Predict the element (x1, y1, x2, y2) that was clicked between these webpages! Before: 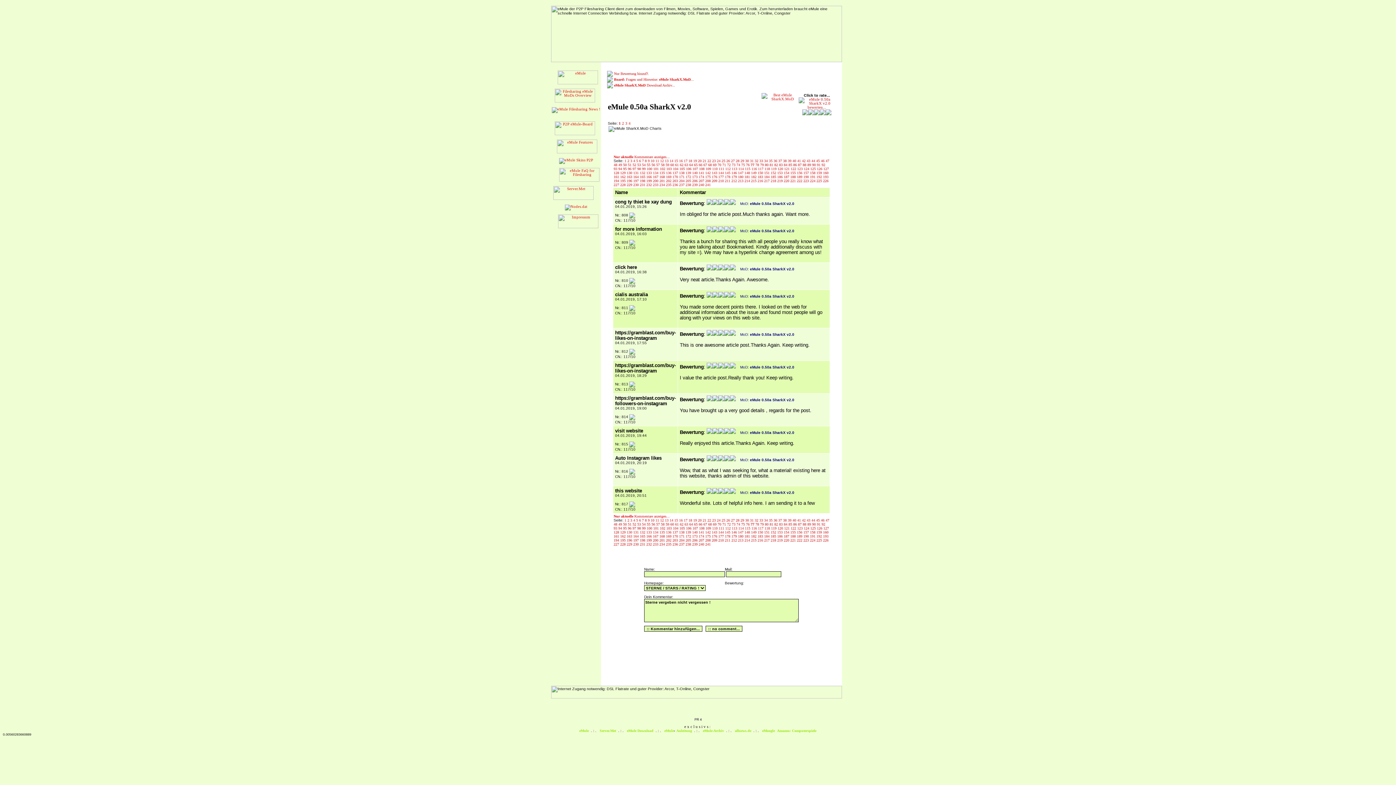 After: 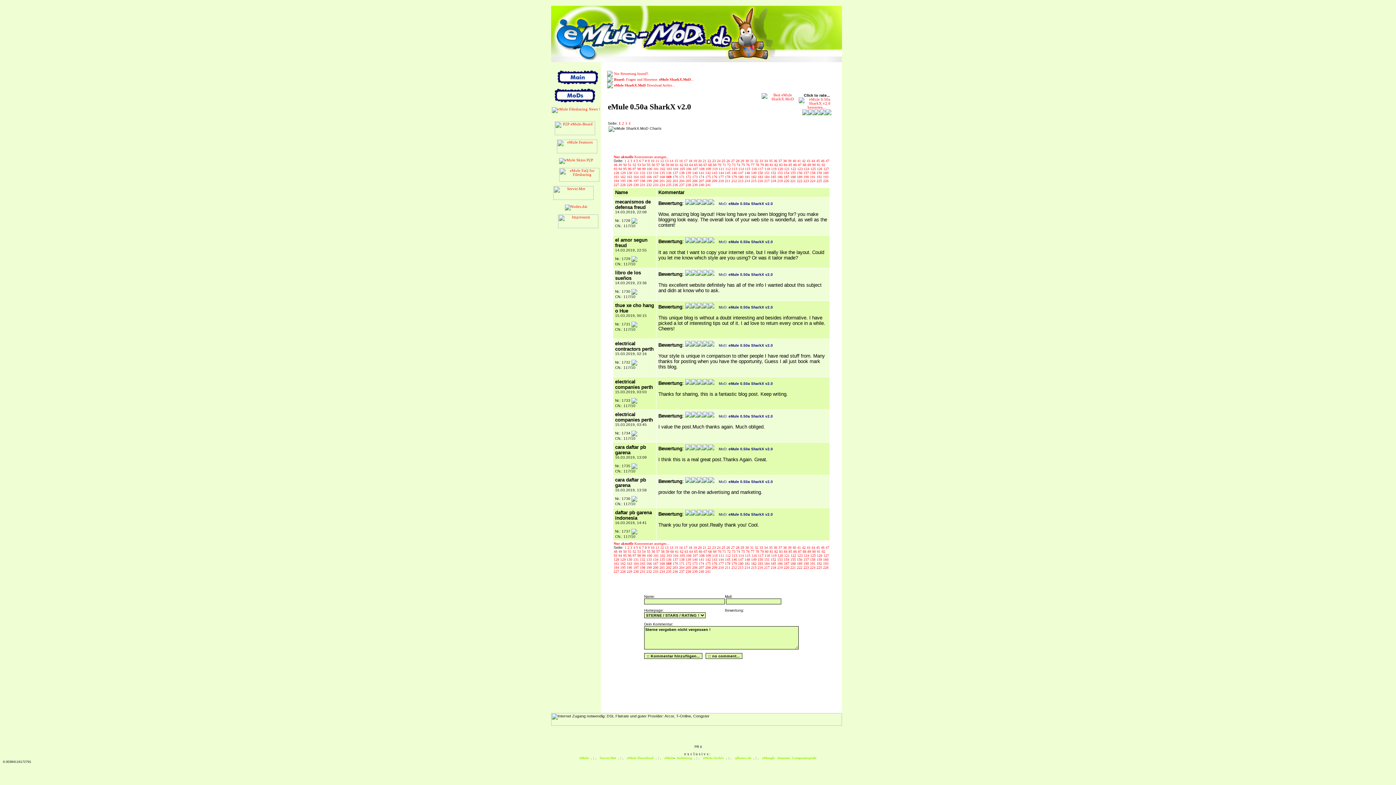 Action: label: 169  bbox: (666, 174, 672, 178)